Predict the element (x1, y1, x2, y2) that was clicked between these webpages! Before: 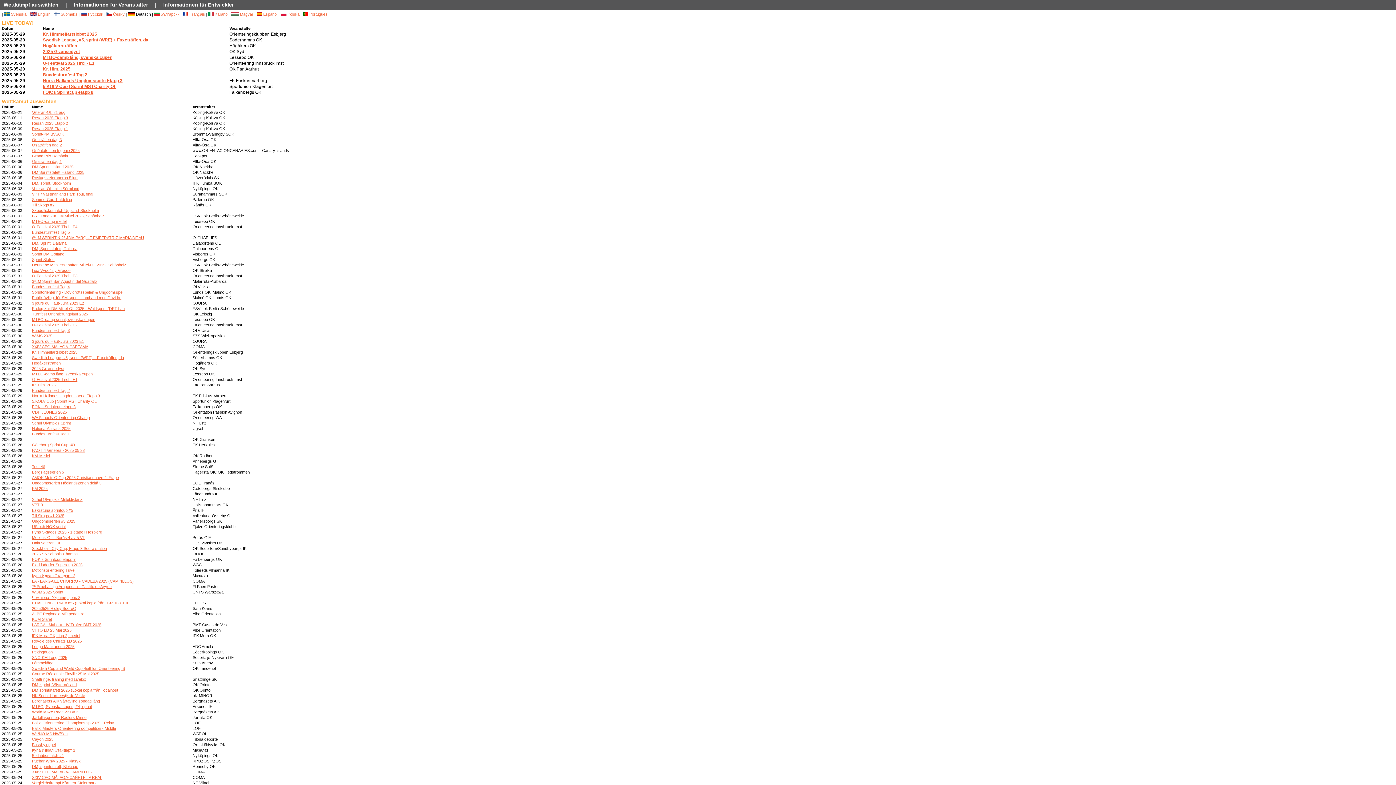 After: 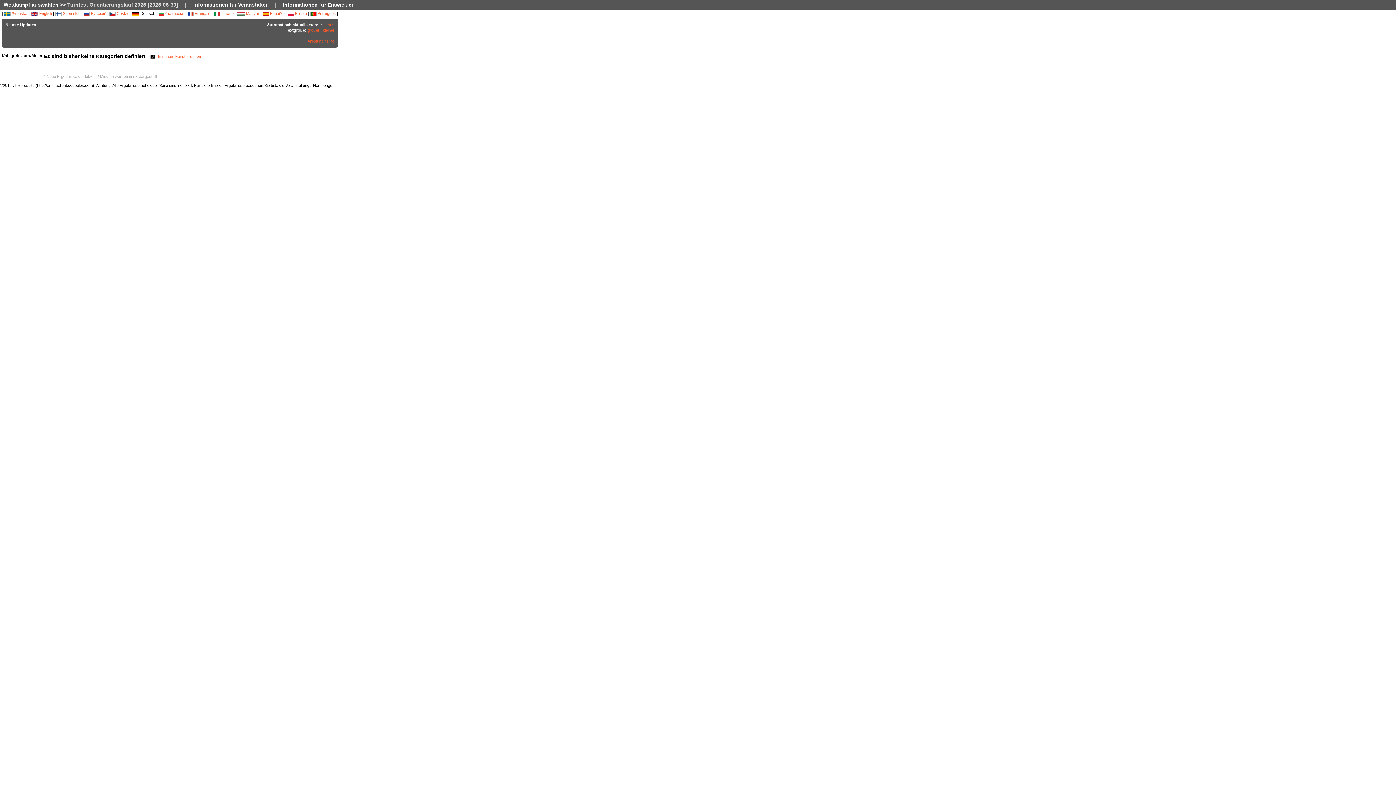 Action: bbox: (32, 311, 88, 316) label: Turnfest Orientierungslauf 2025